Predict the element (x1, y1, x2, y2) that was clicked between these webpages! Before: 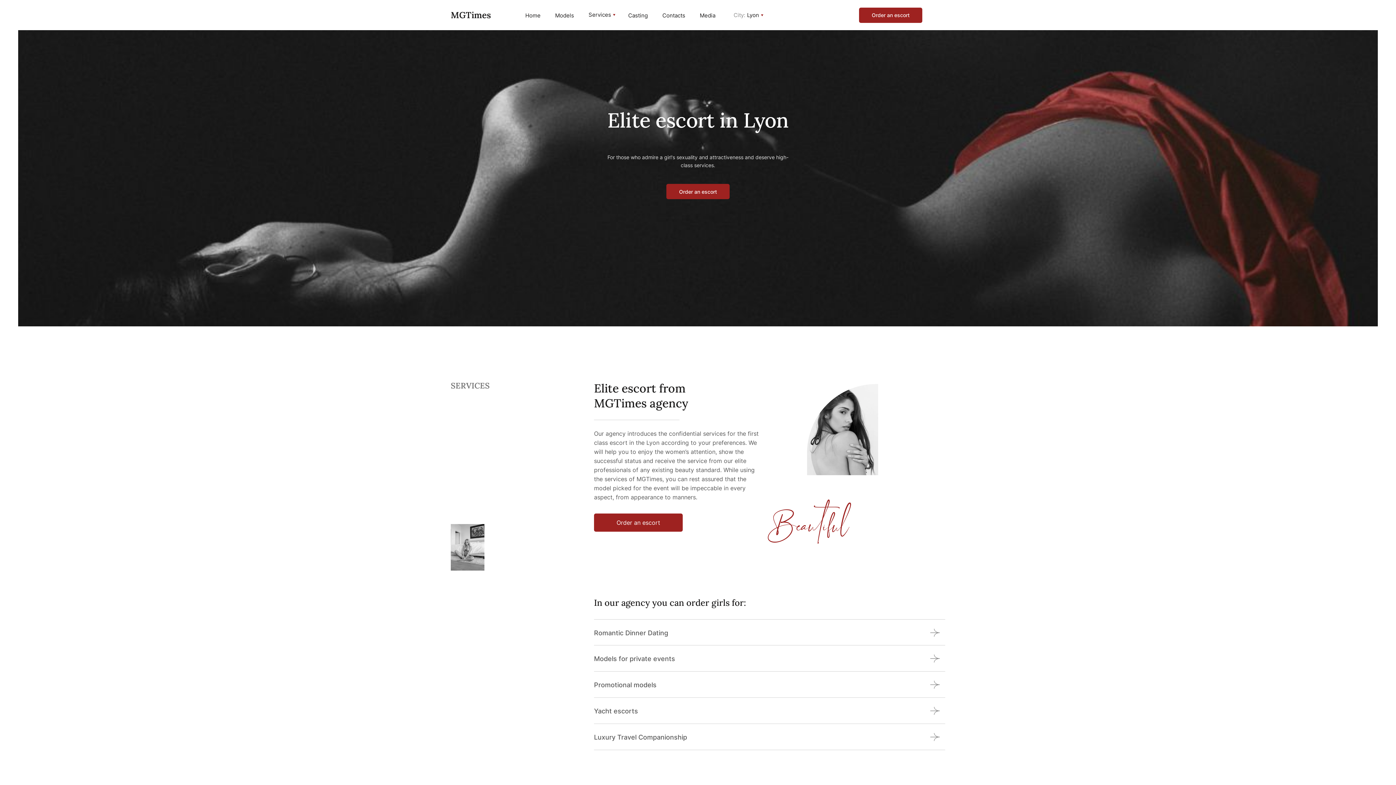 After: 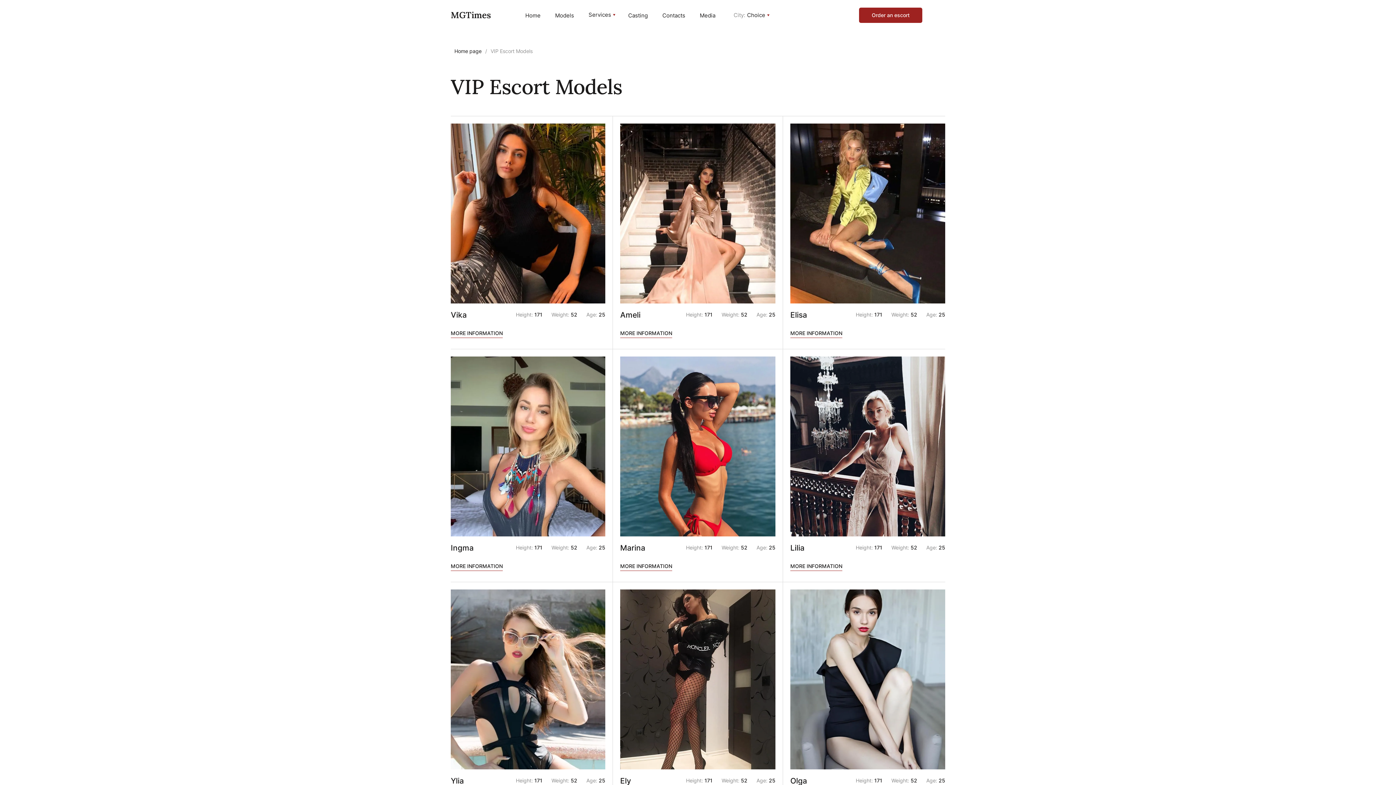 Action: bbox: (555, 11, 574, 18) label: Models